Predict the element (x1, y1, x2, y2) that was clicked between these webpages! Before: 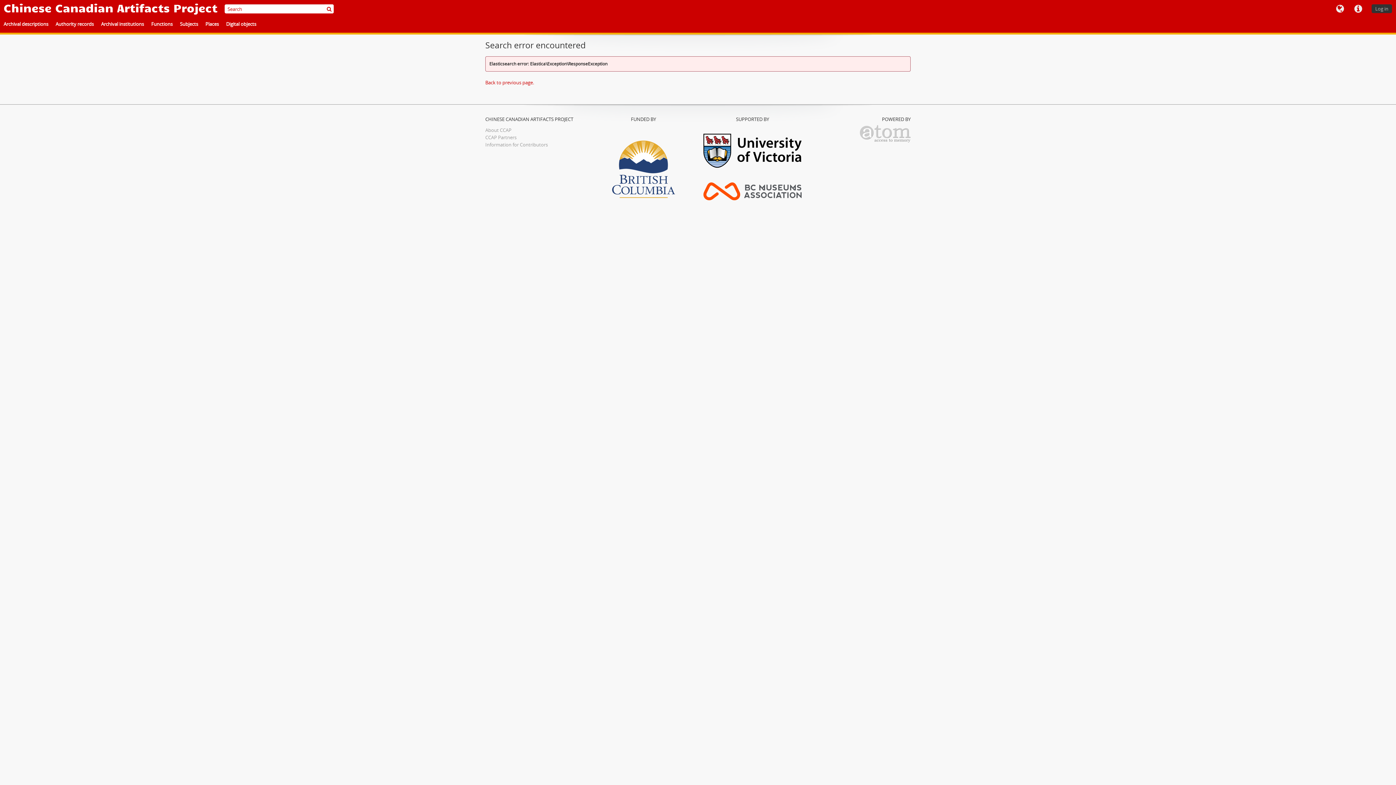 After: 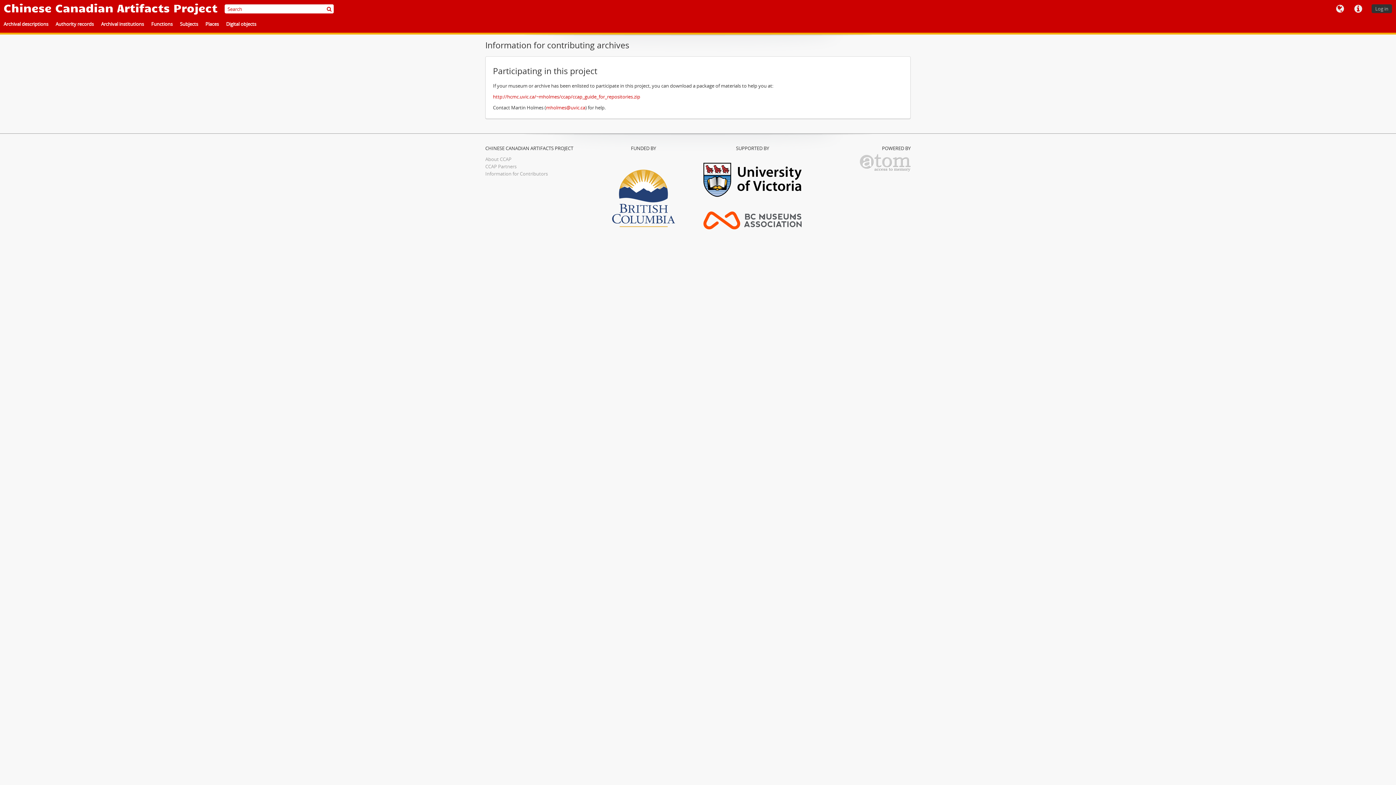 Action: label: Information for Contributors bbox: (485, 141, 548, 148)